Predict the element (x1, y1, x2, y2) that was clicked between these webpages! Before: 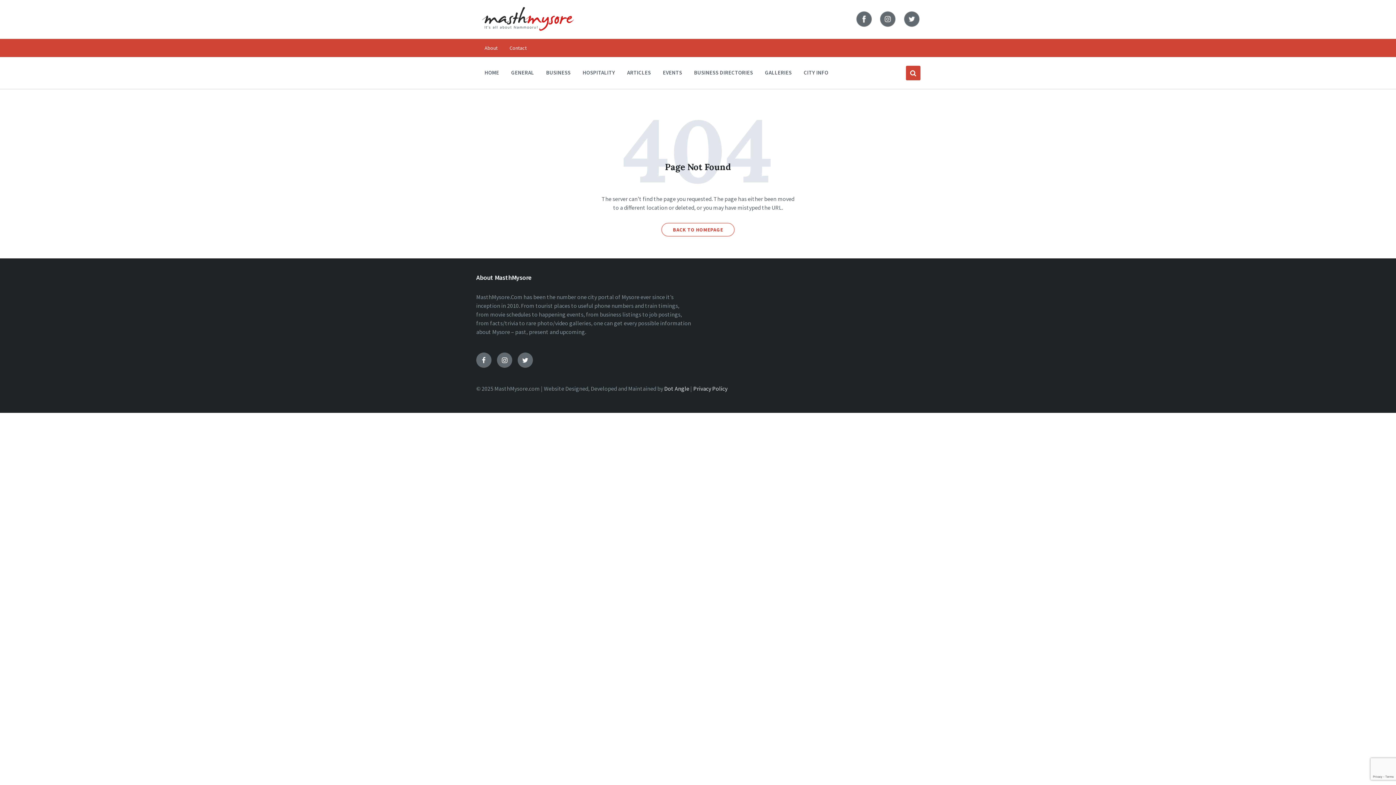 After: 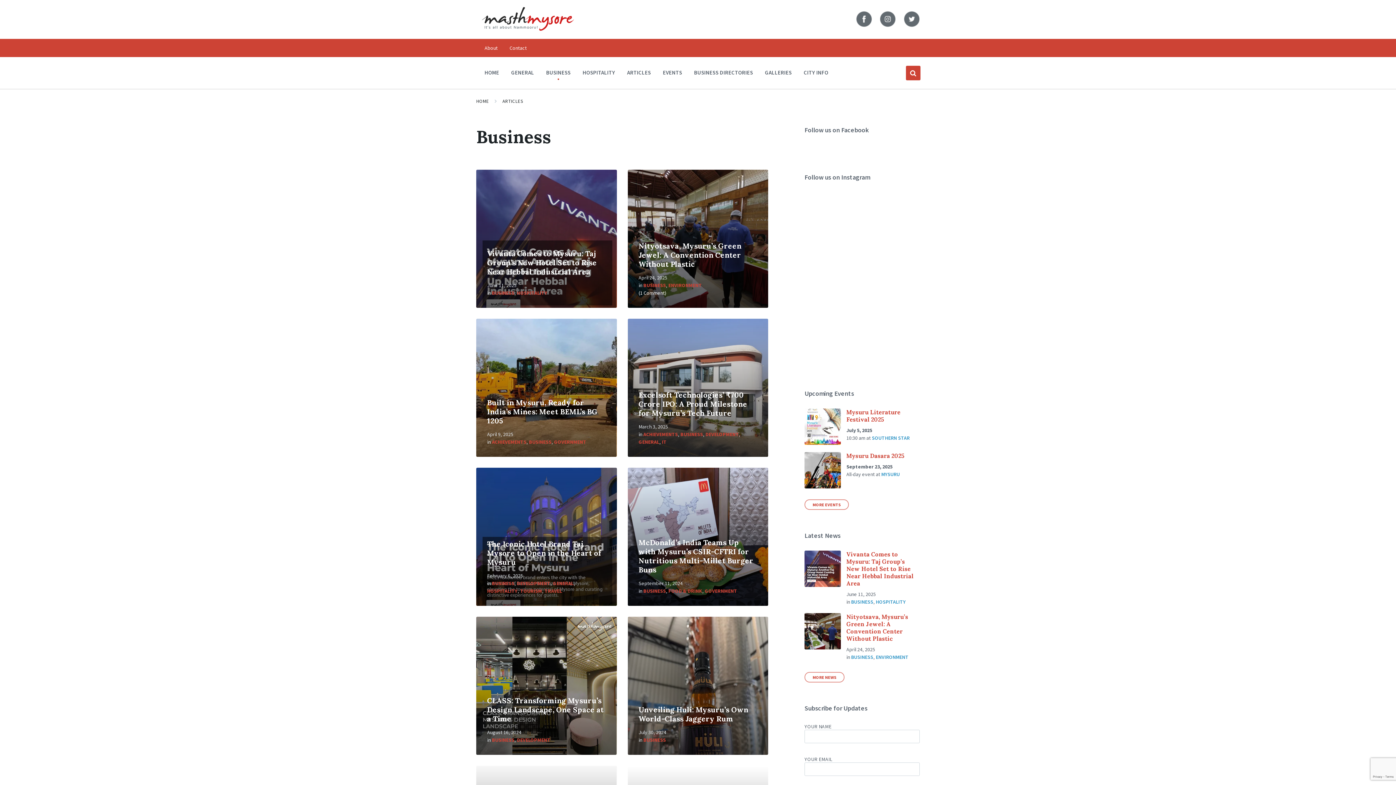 Action: label: BUSINESS bbox: (541, 65, 575, 79)